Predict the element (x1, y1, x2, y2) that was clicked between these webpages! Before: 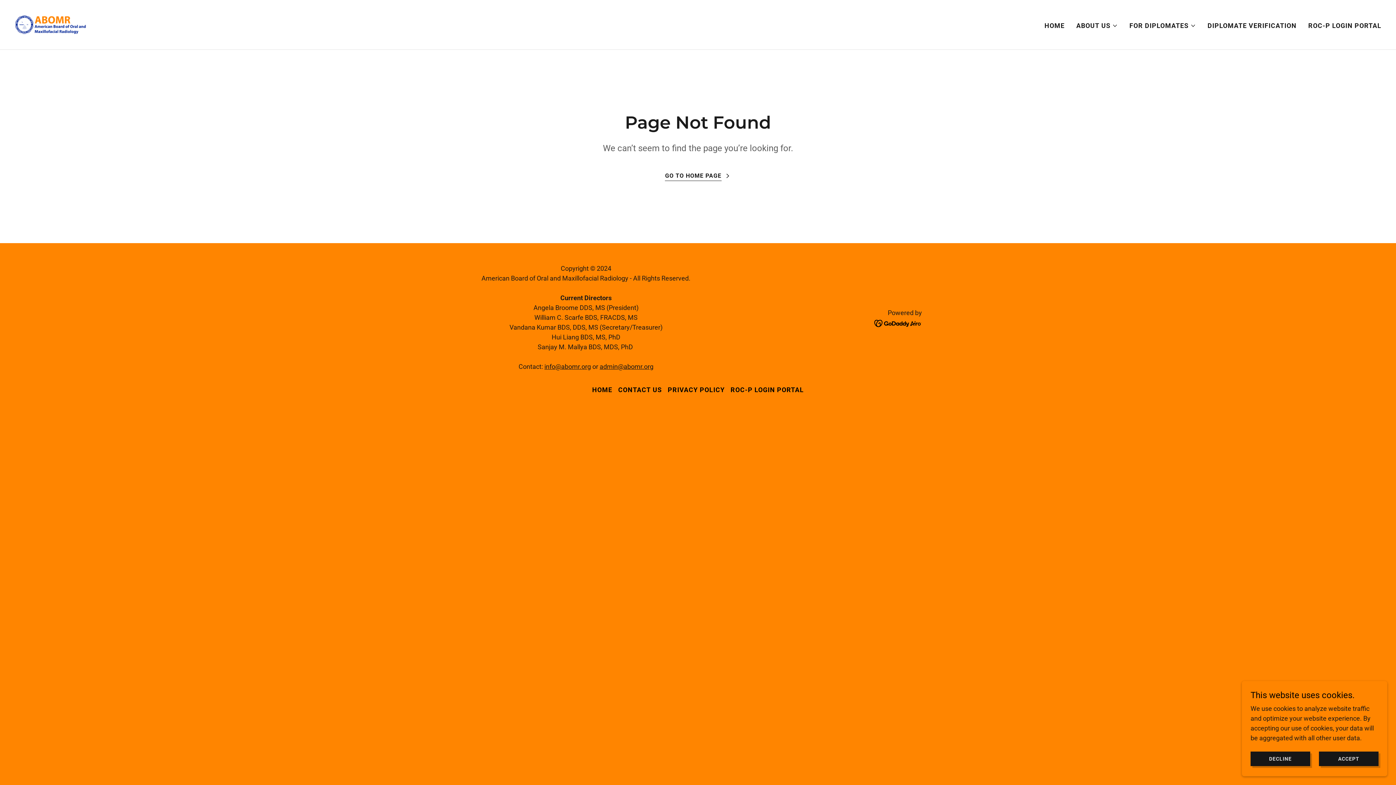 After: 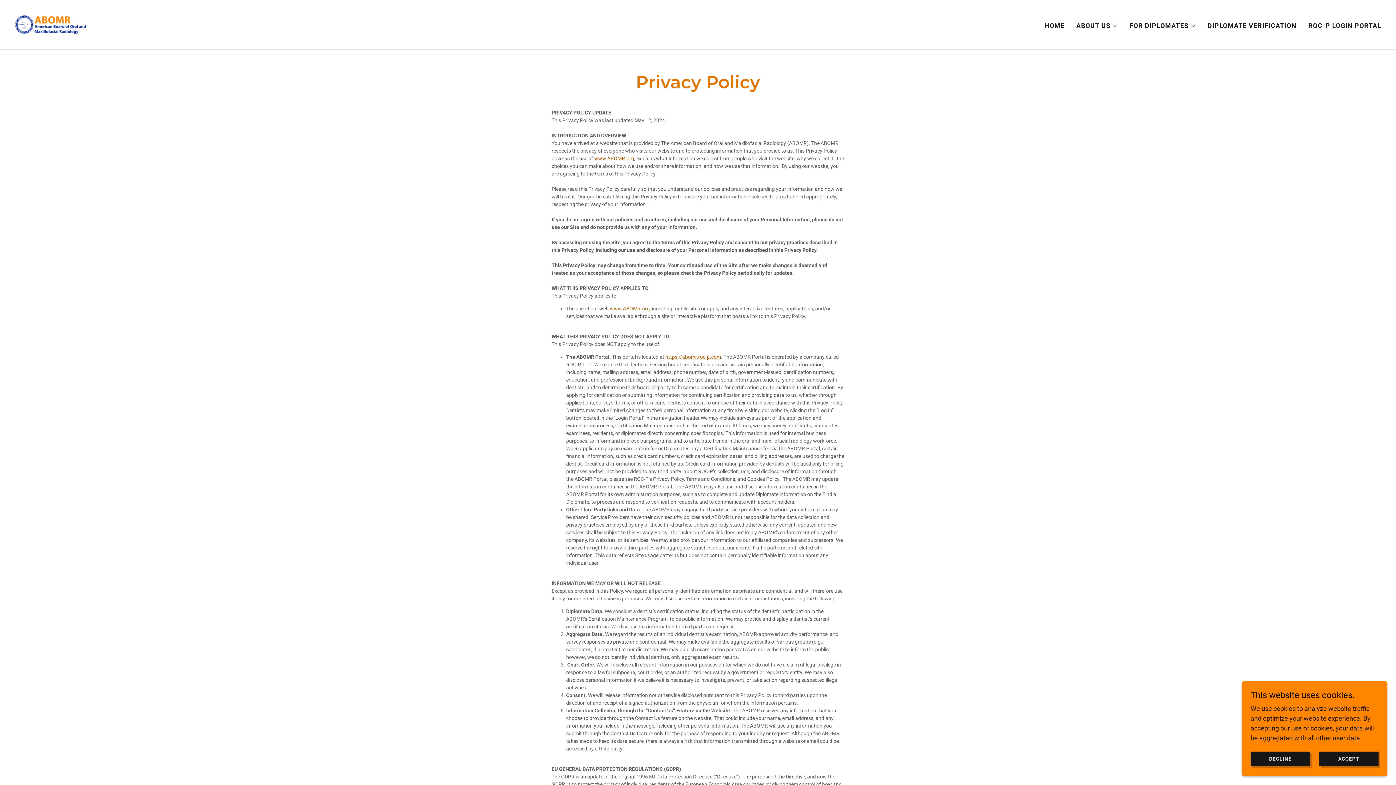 Action: label: PRIVACY POLICY bbox: (665, 383, 727, 396)